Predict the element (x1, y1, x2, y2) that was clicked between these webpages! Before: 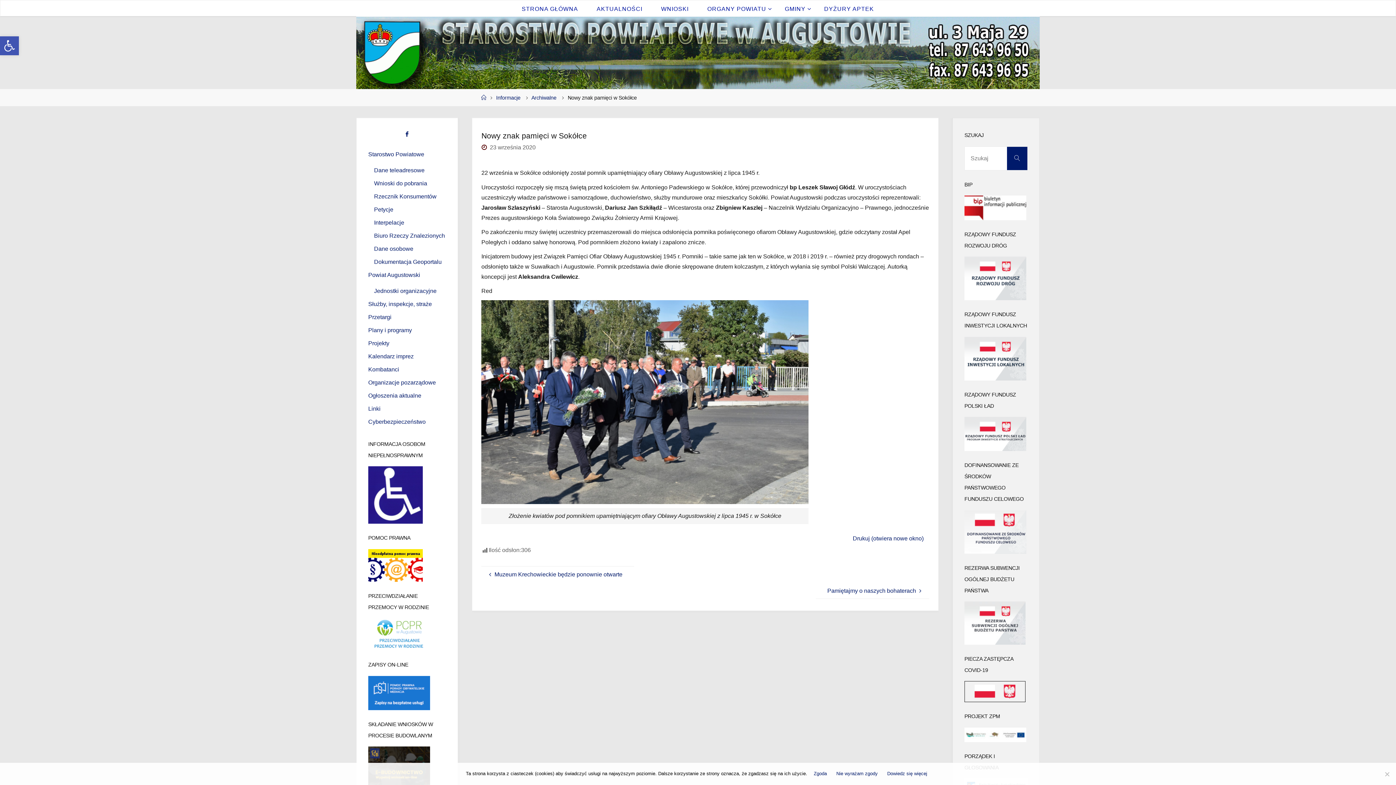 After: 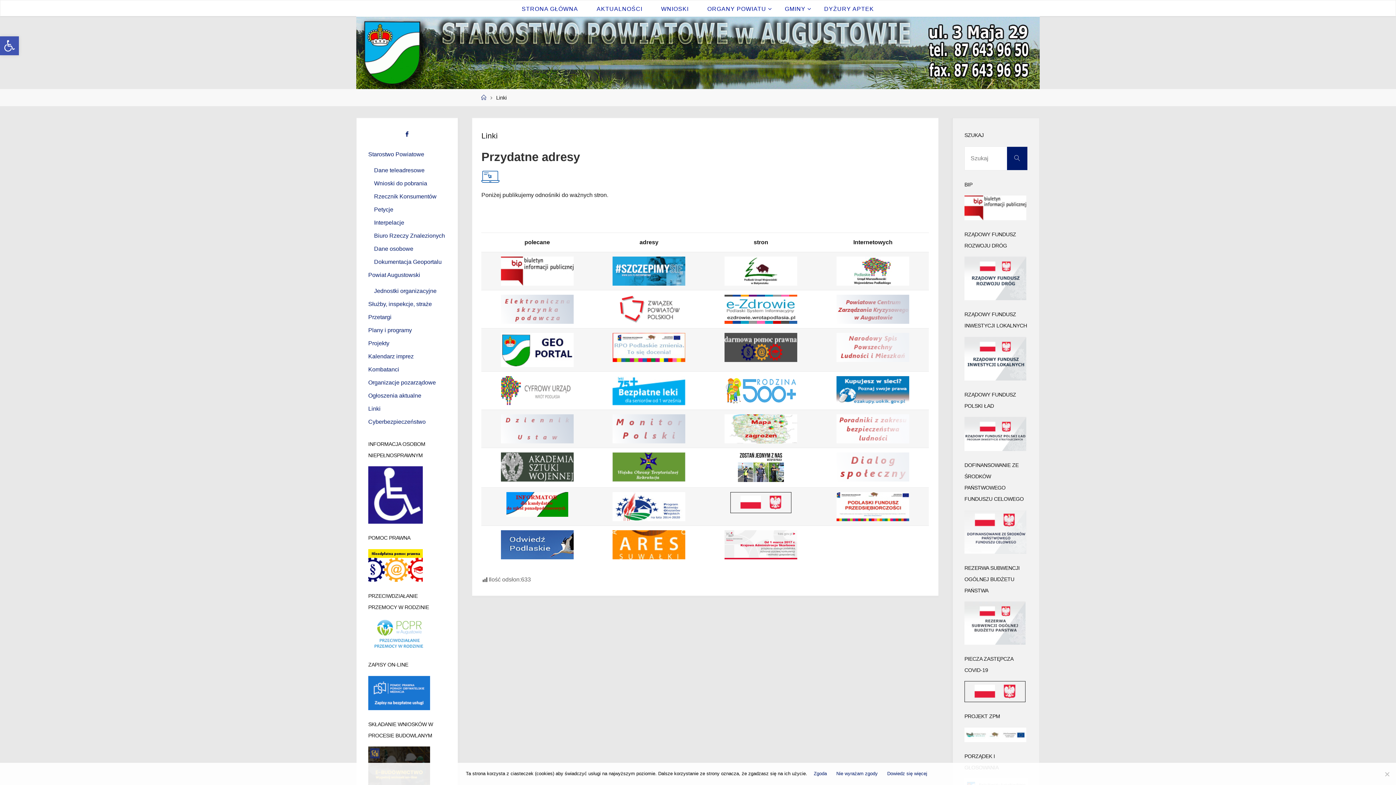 Action: label: Linki bbox: (368, 405, 380, 411)